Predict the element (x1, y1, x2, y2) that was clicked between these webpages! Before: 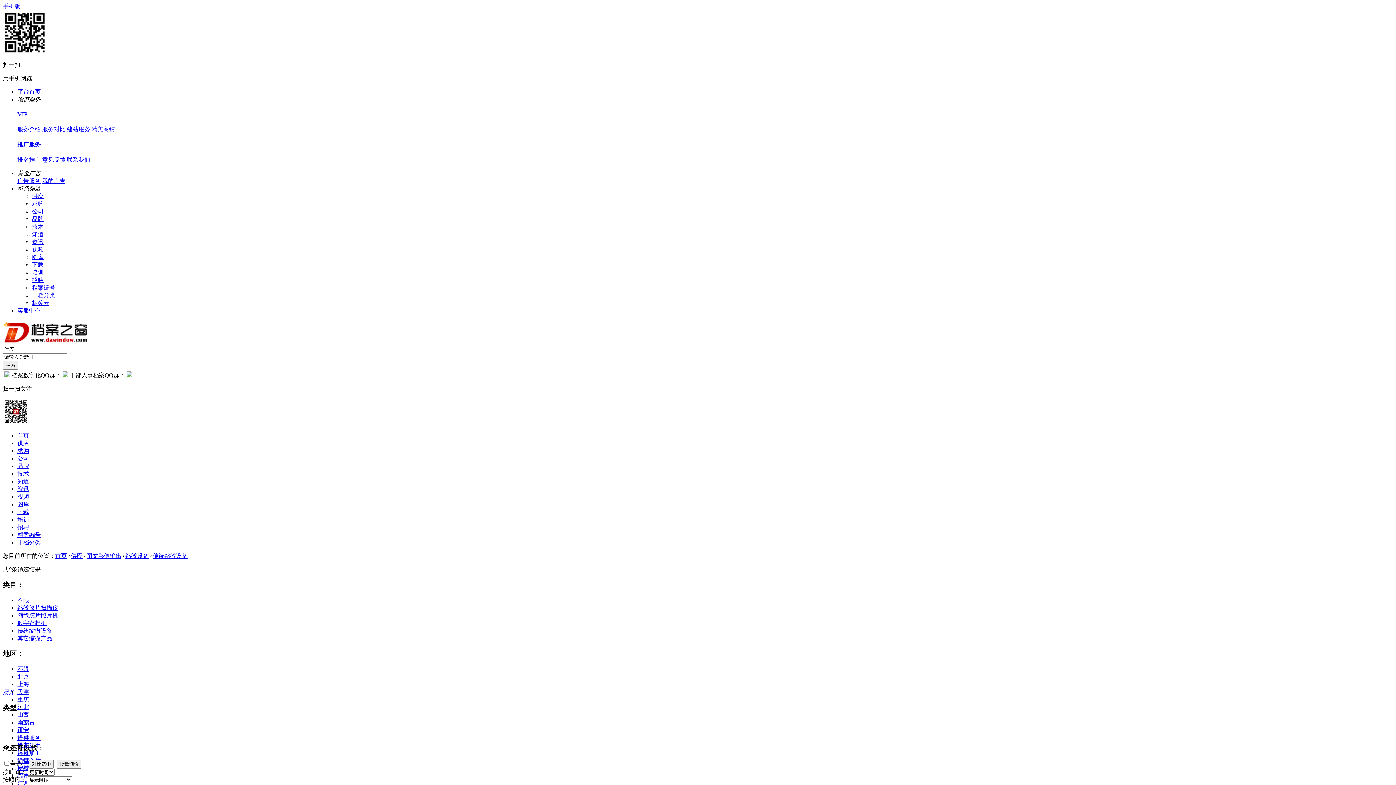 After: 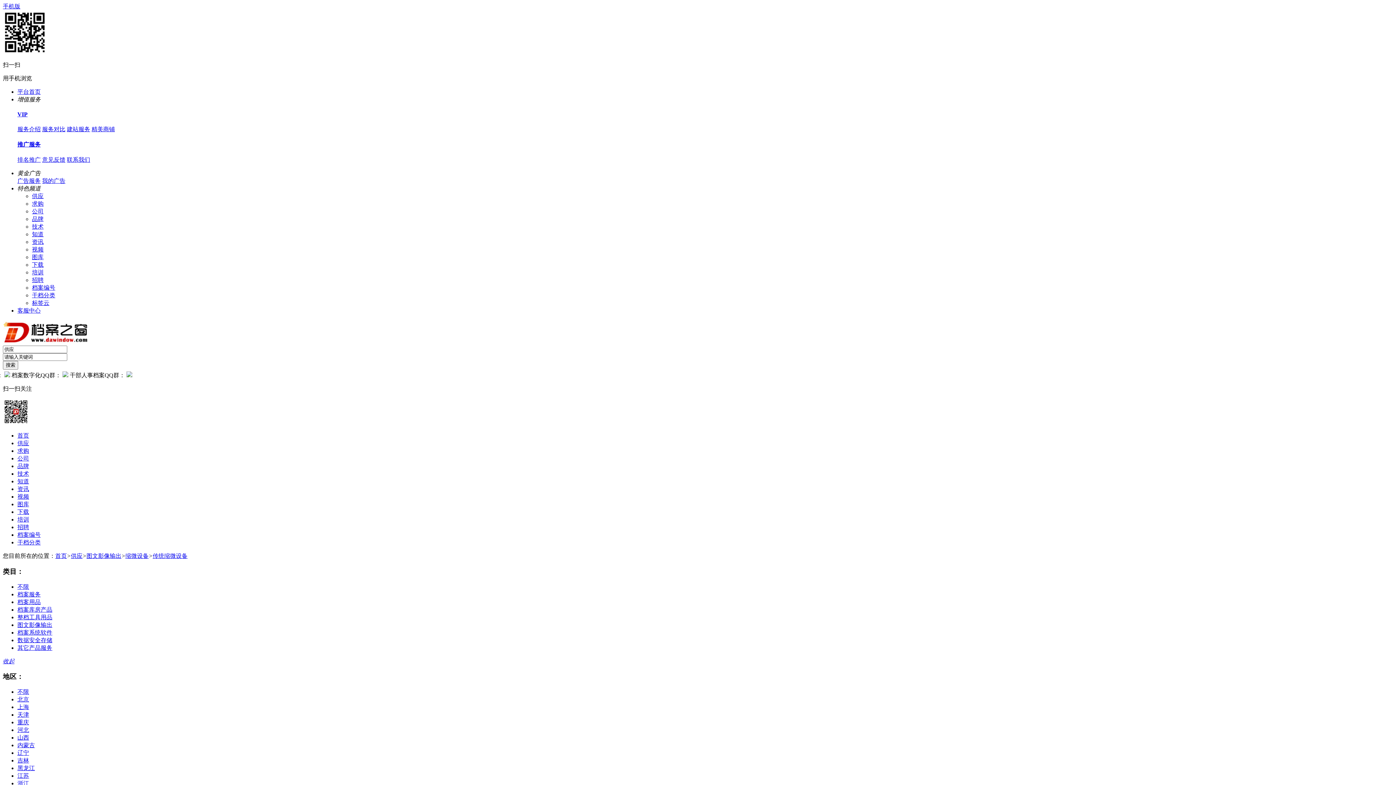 Action: bbox: (17, 681, 29, 687) label: 上海